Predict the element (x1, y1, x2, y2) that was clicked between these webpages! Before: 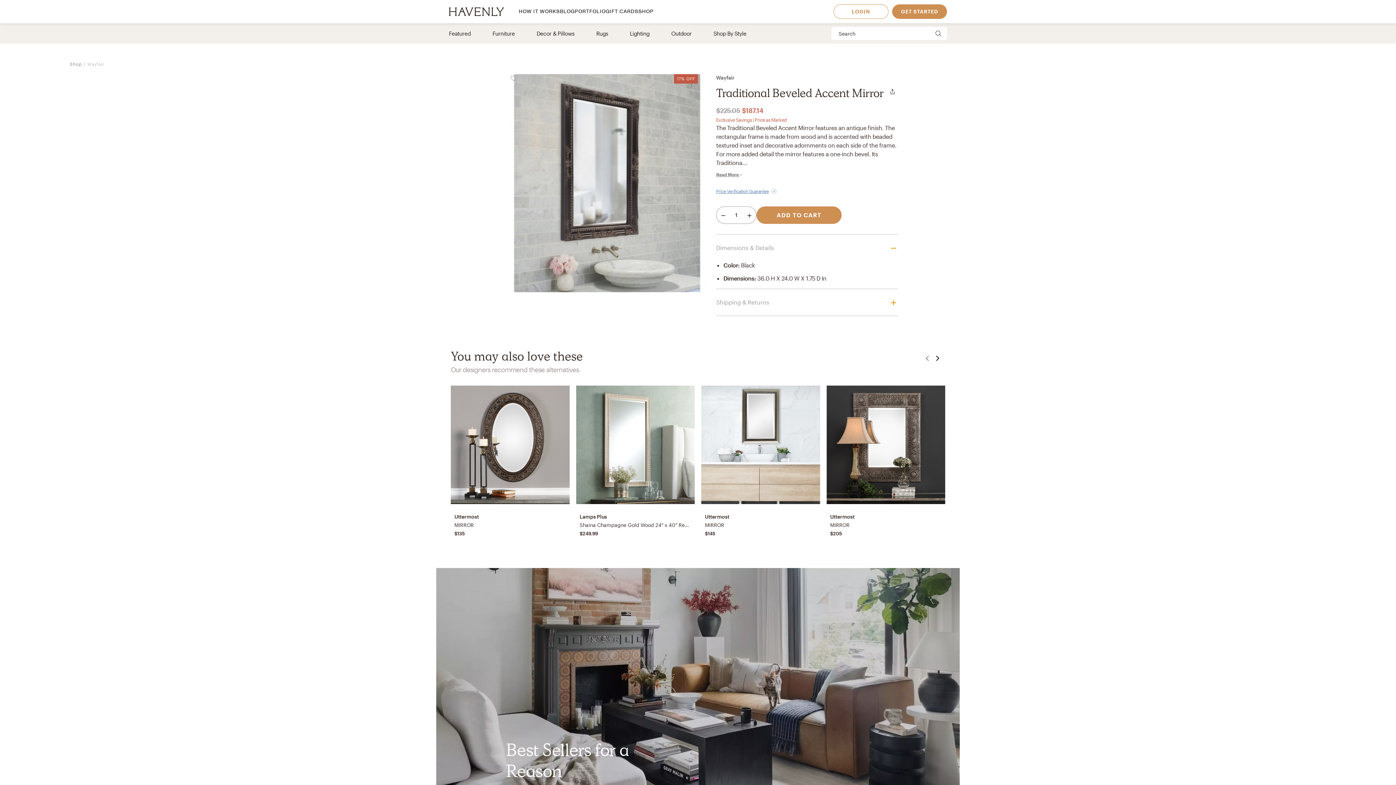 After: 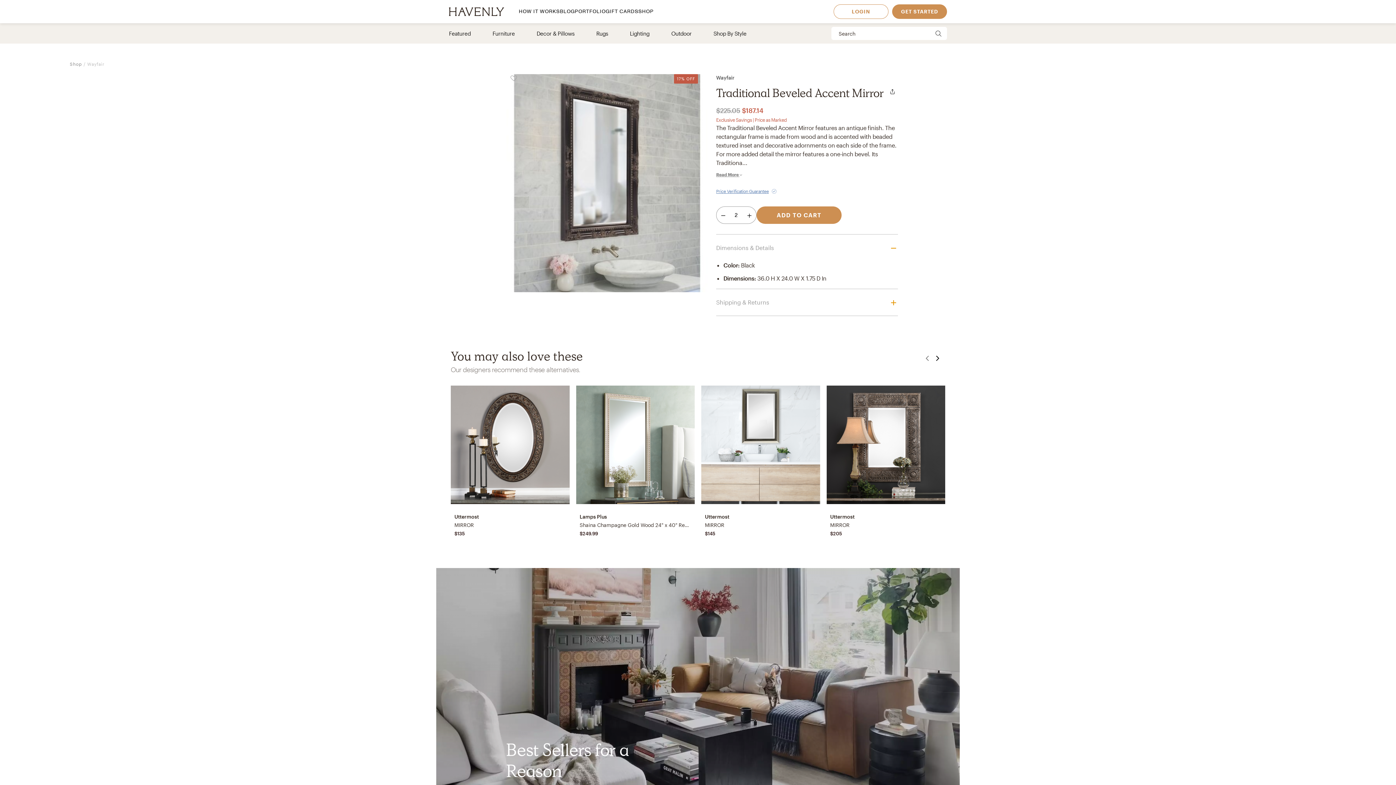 Action: label: One more room bbox: (747, 210, 751, 219)